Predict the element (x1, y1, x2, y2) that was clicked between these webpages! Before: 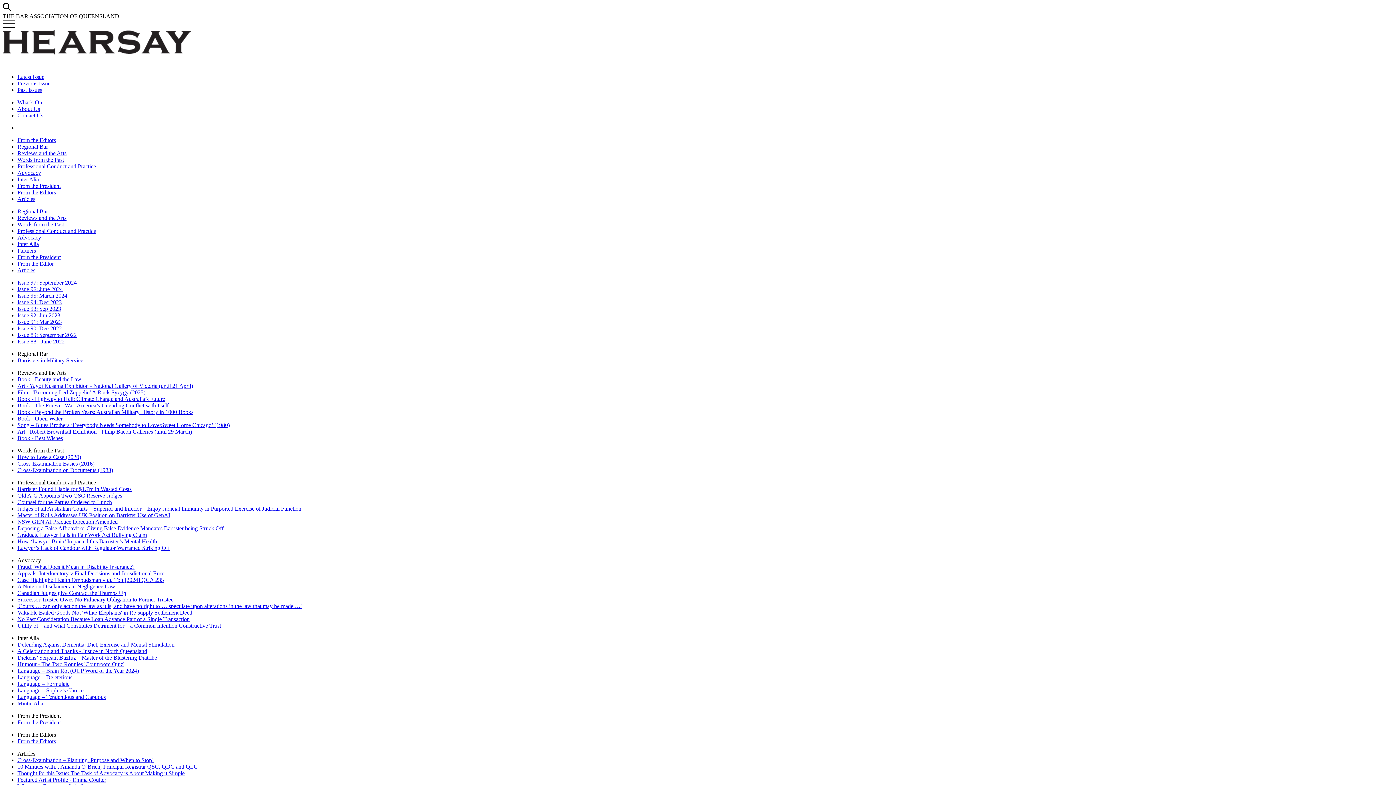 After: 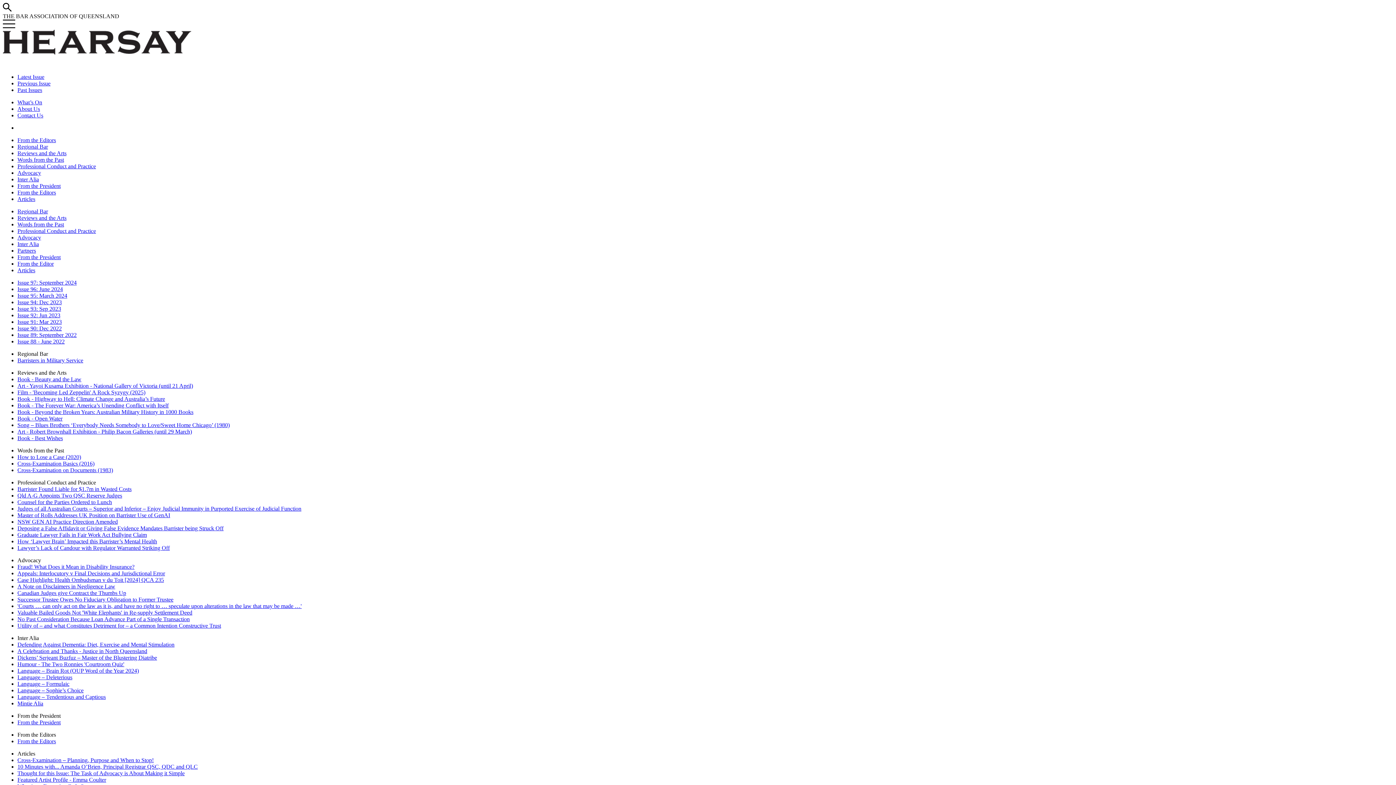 Action: label: Inter Alia bbox: (17, 176, 38, 182)